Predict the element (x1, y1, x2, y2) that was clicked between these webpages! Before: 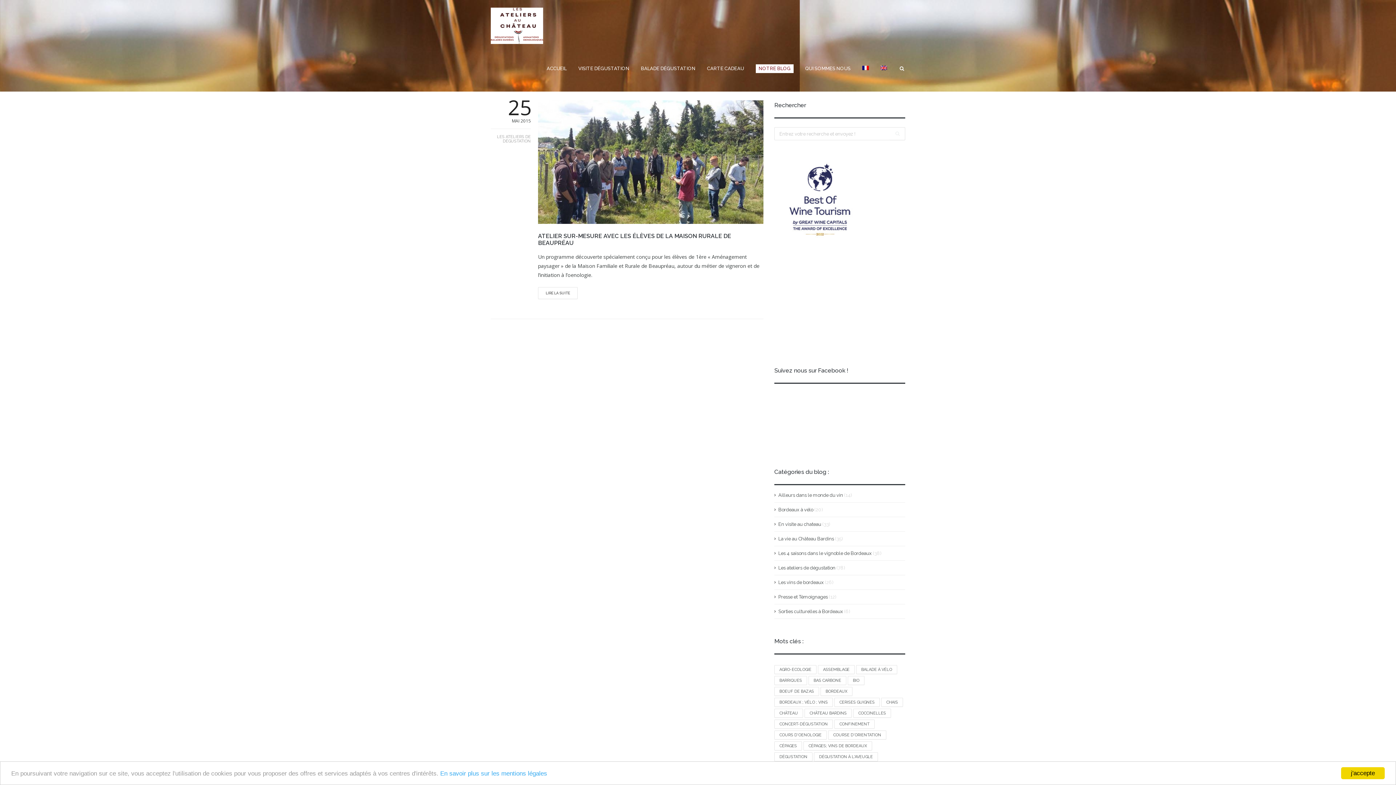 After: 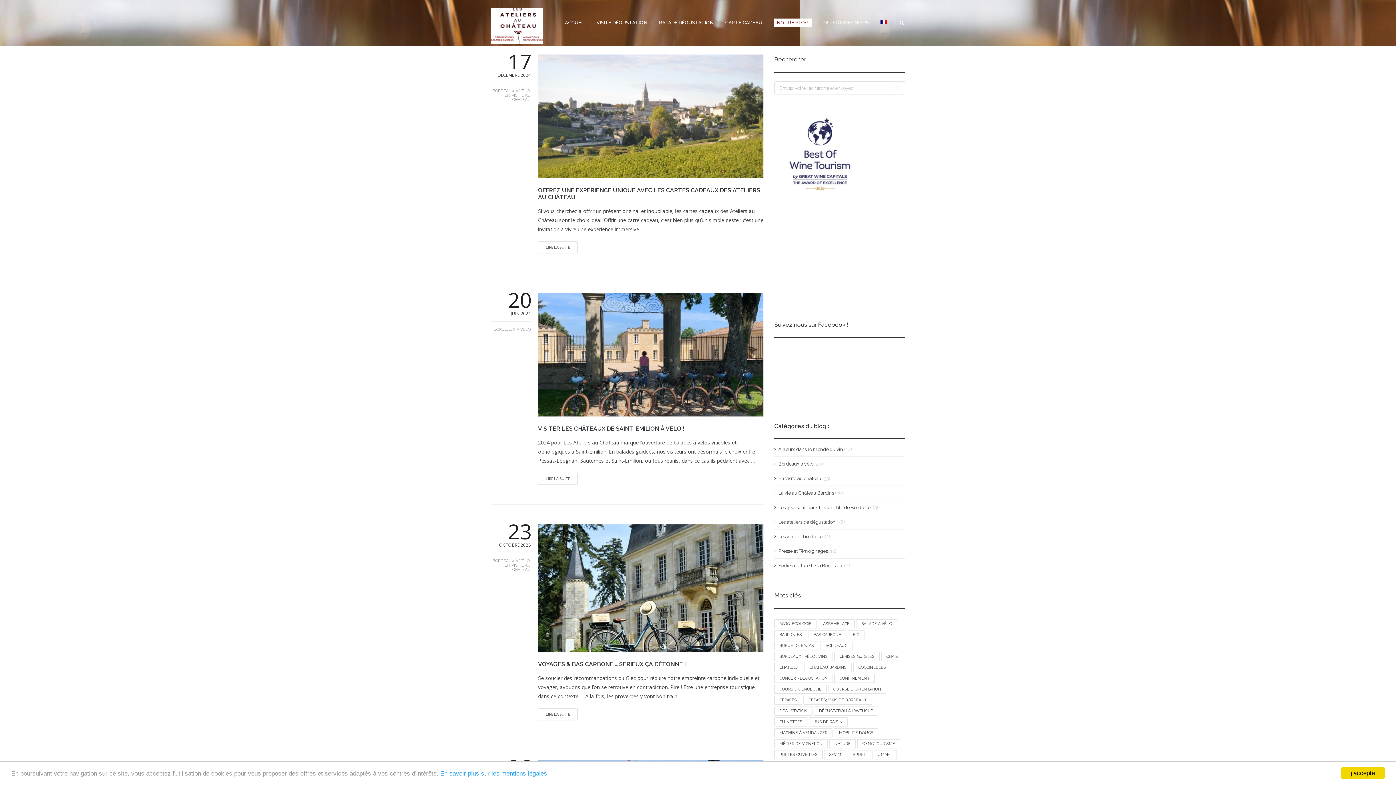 Action: bbox: (778, 507, 813, 512) label: Bordeaux à vélo